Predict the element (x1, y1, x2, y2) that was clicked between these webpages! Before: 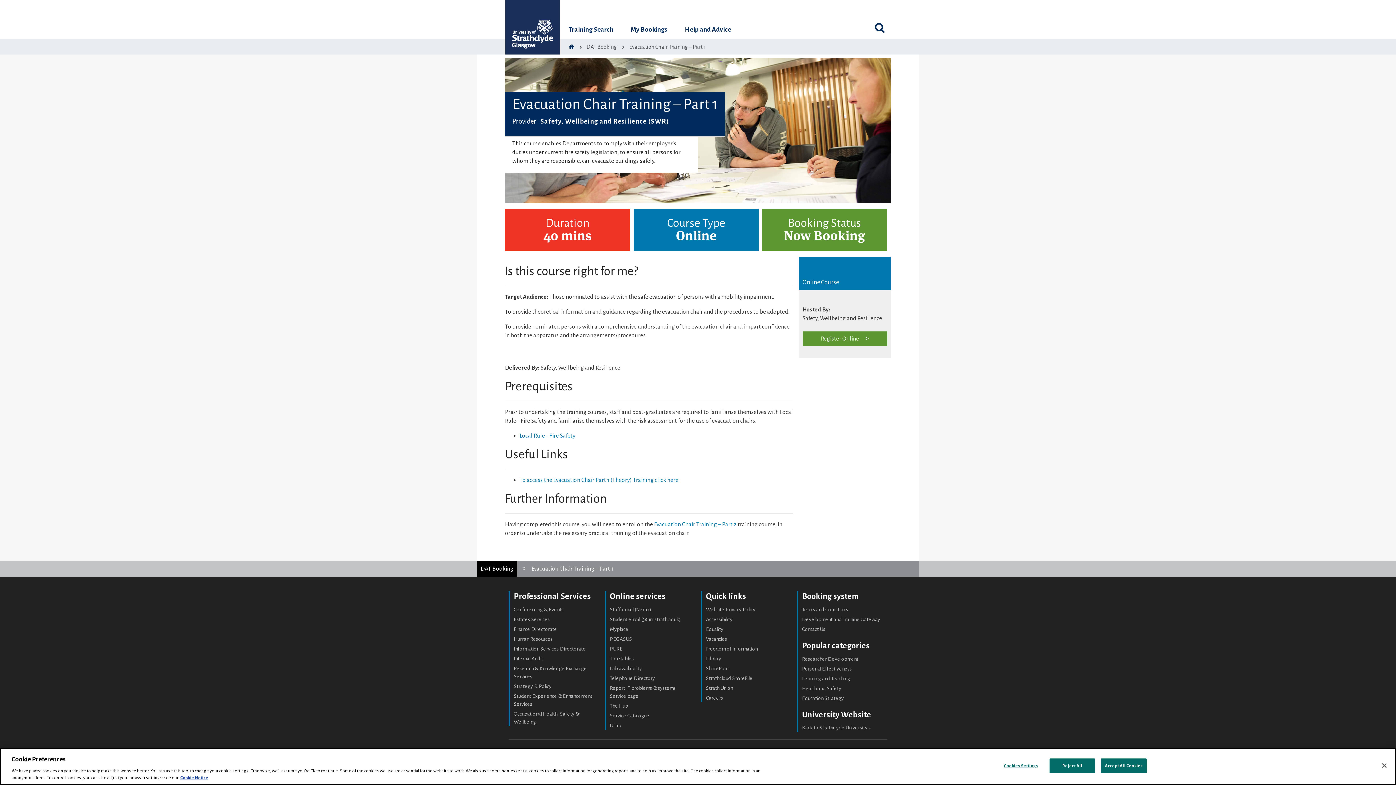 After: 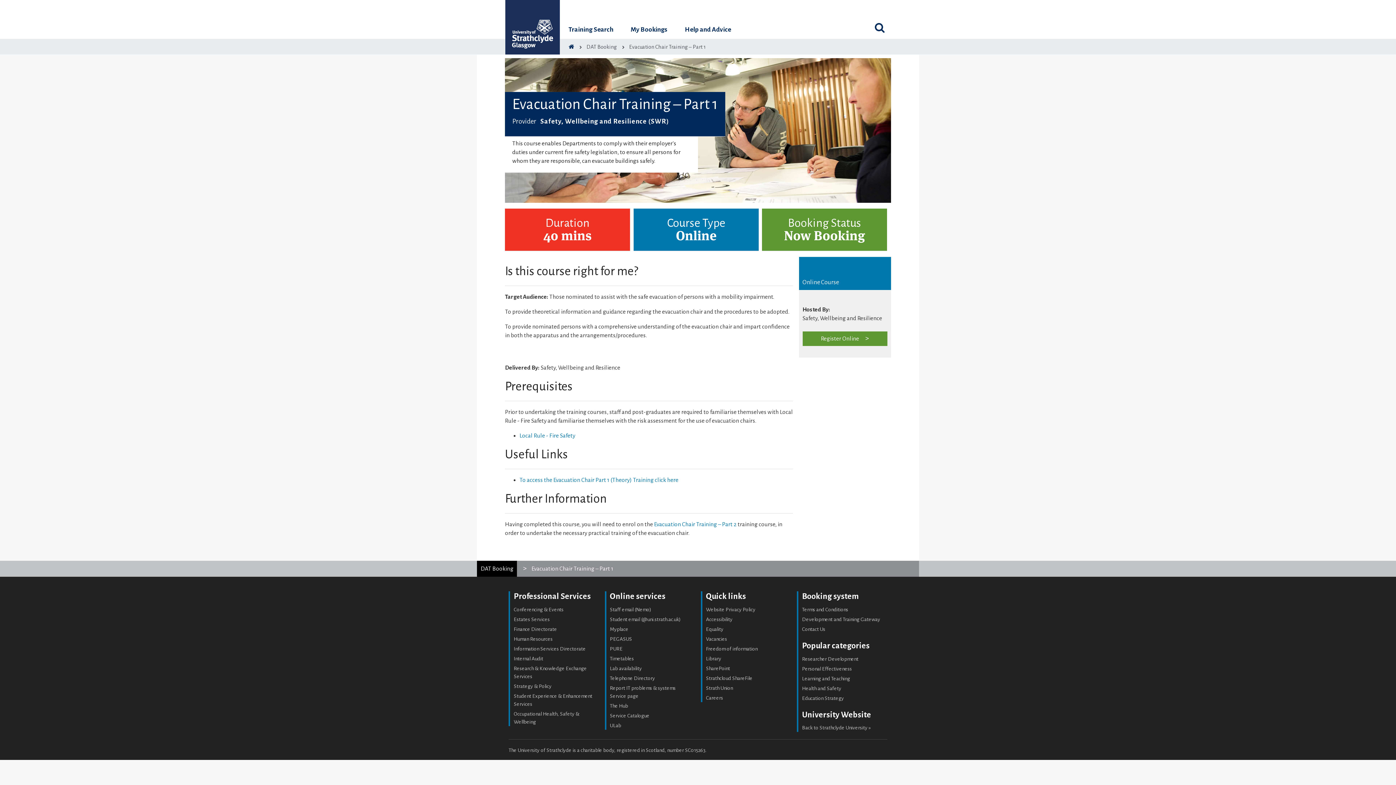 Action: label: Accept All Cookies bbox: (1101, 758, 1147, 773)